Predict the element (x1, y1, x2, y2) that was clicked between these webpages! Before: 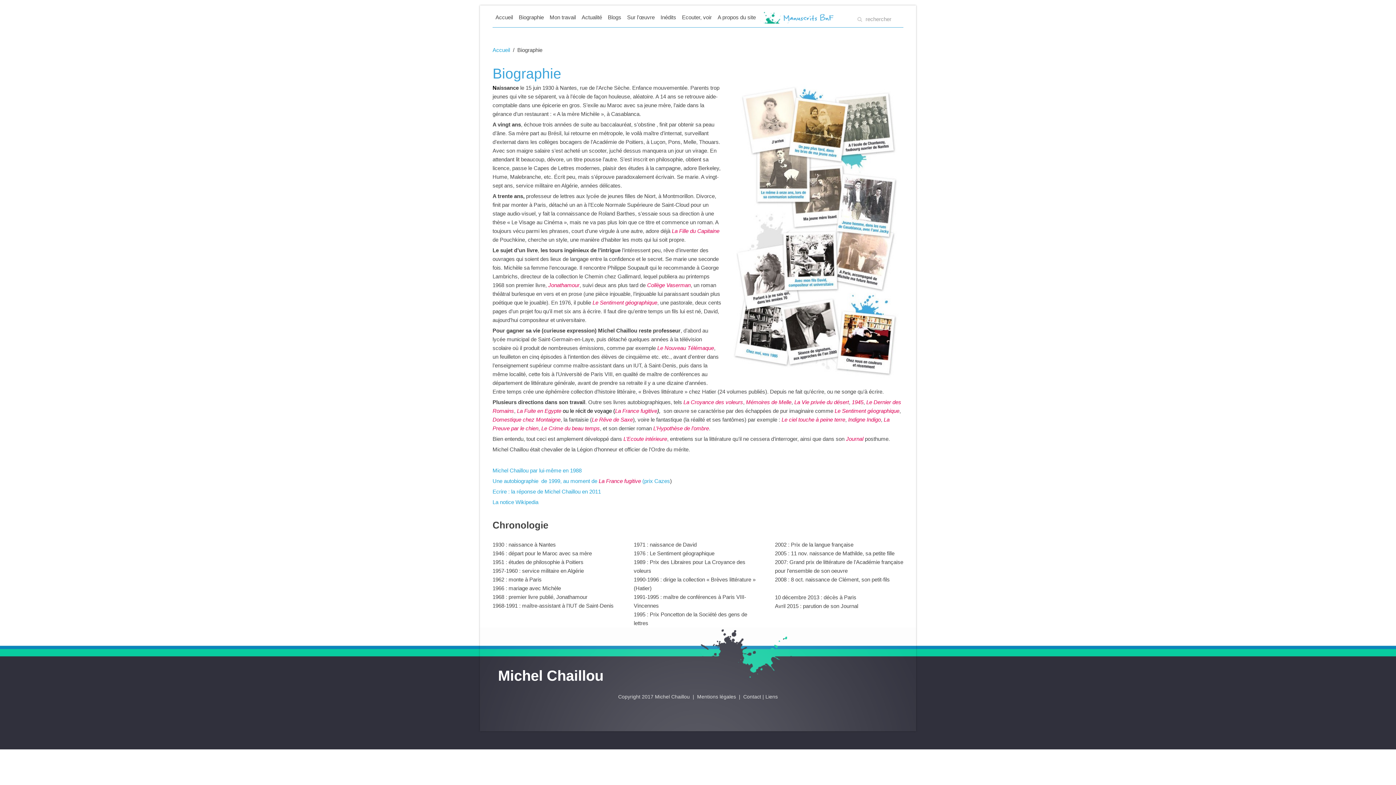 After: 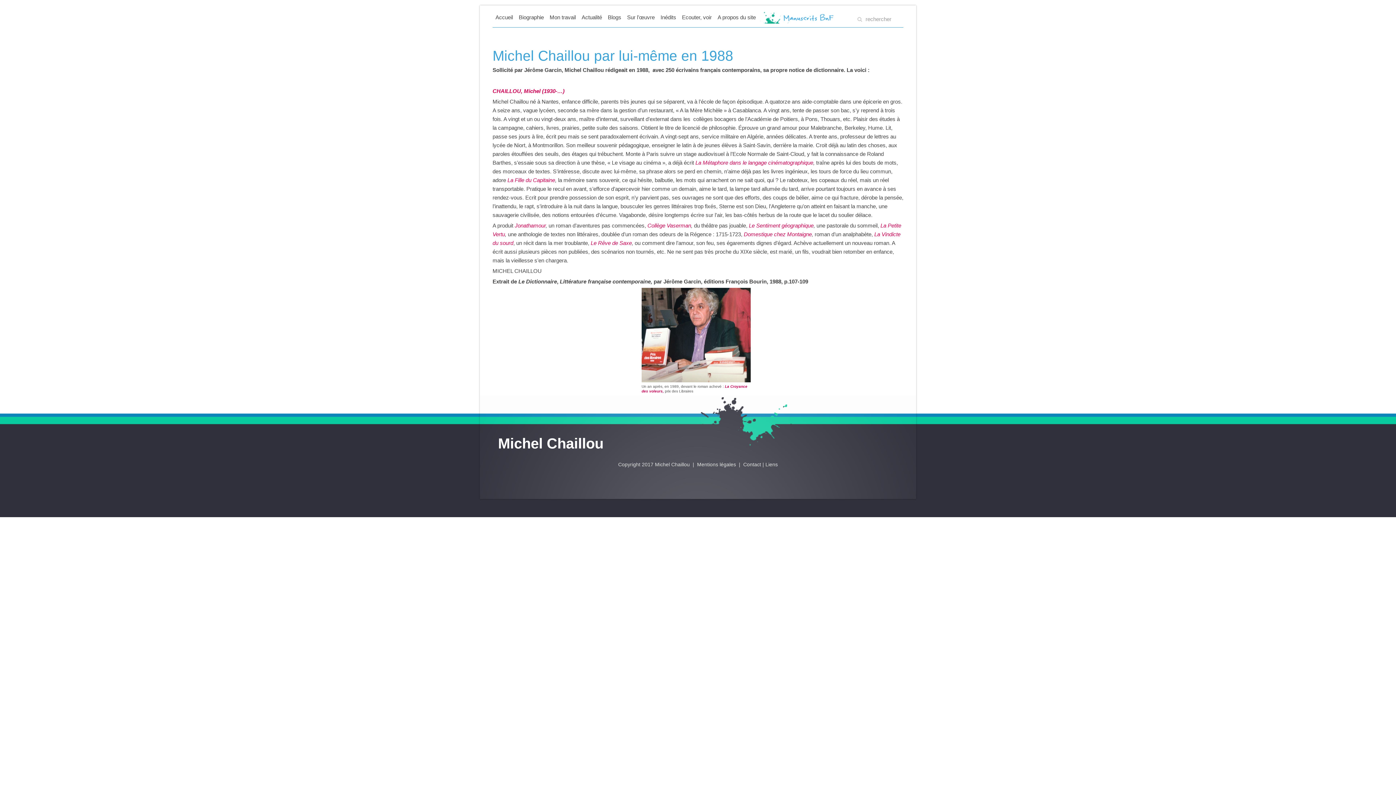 Action: bbox: (492, 467, 581, 473) label: Michel Chaillou par lui-même en 1988